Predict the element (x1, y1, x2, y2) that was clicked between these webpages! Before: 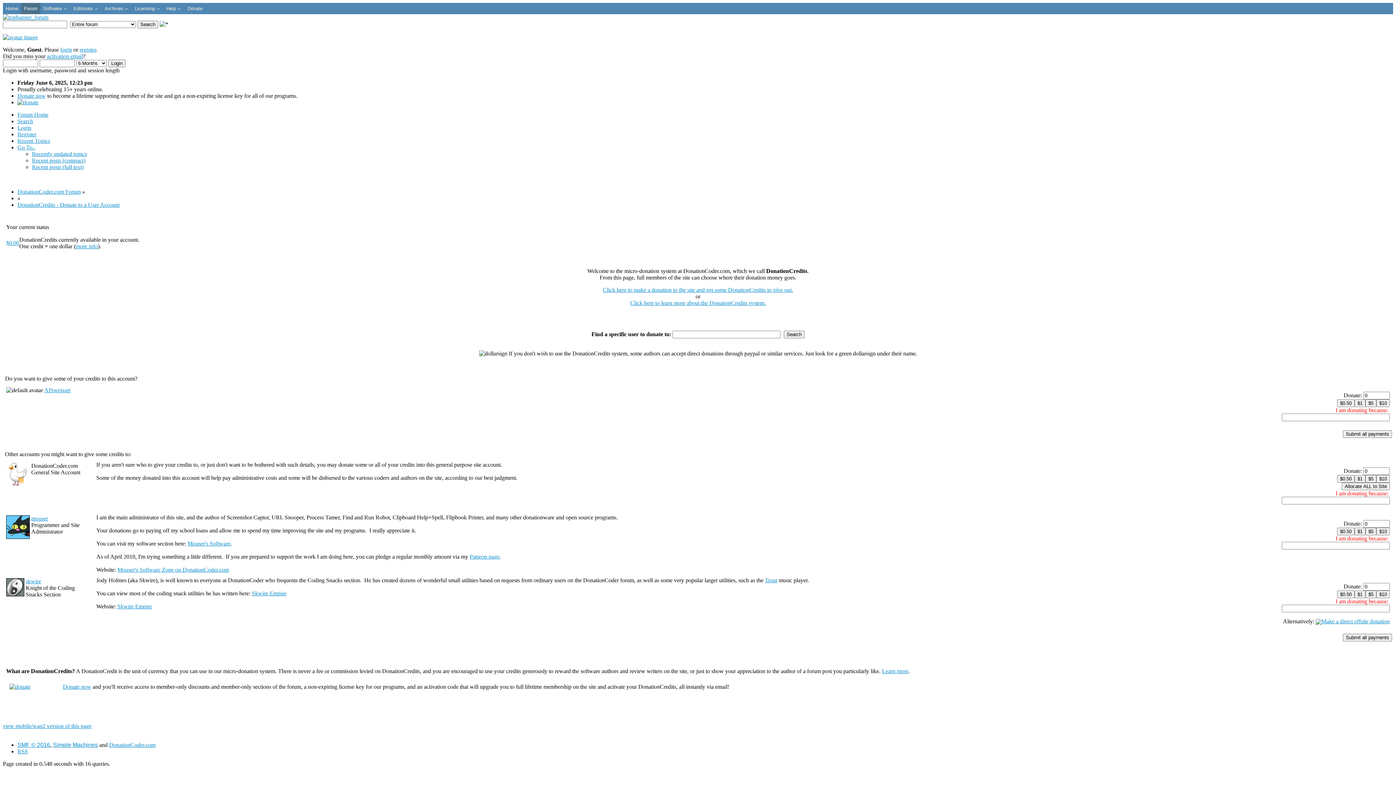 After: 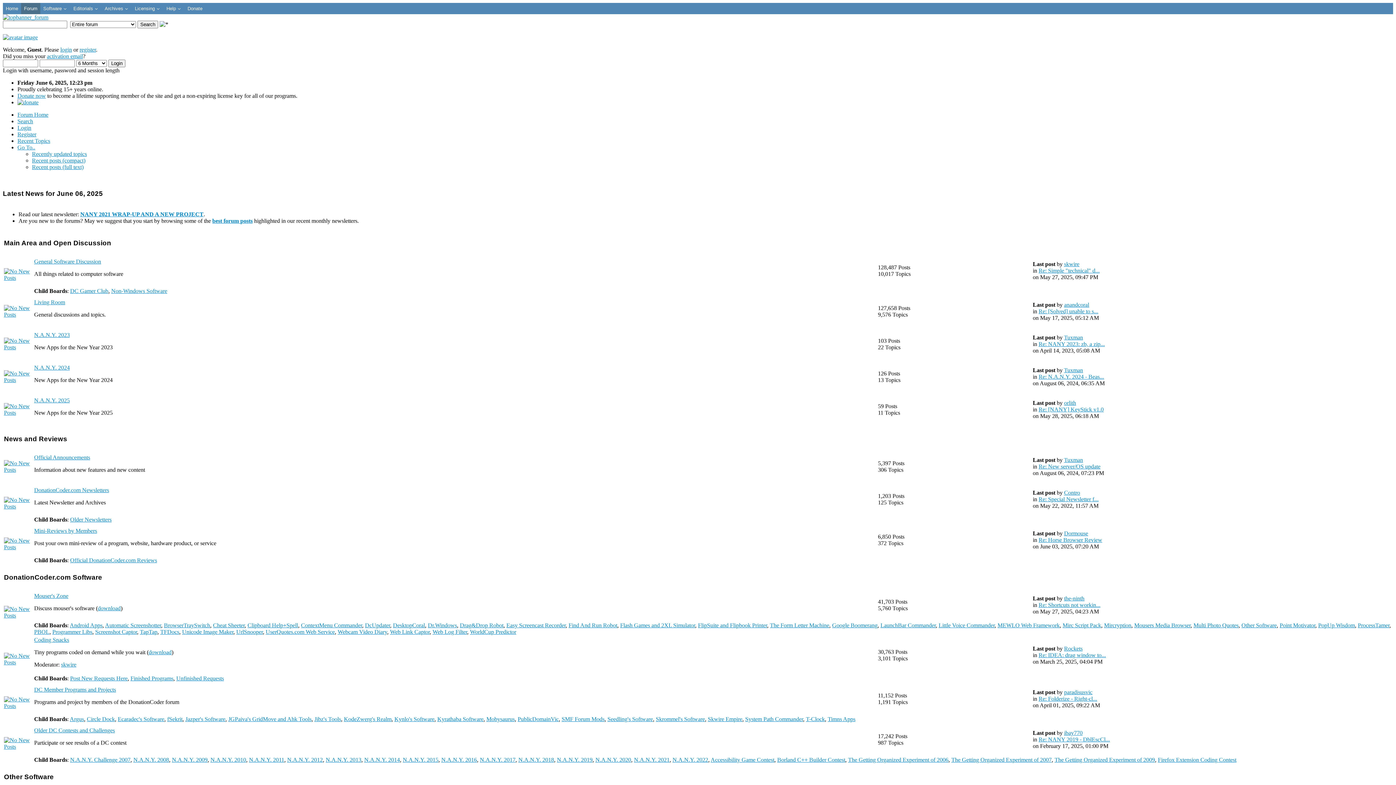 Action: label: Forum Home bbox: (17, 111, 48, 117)